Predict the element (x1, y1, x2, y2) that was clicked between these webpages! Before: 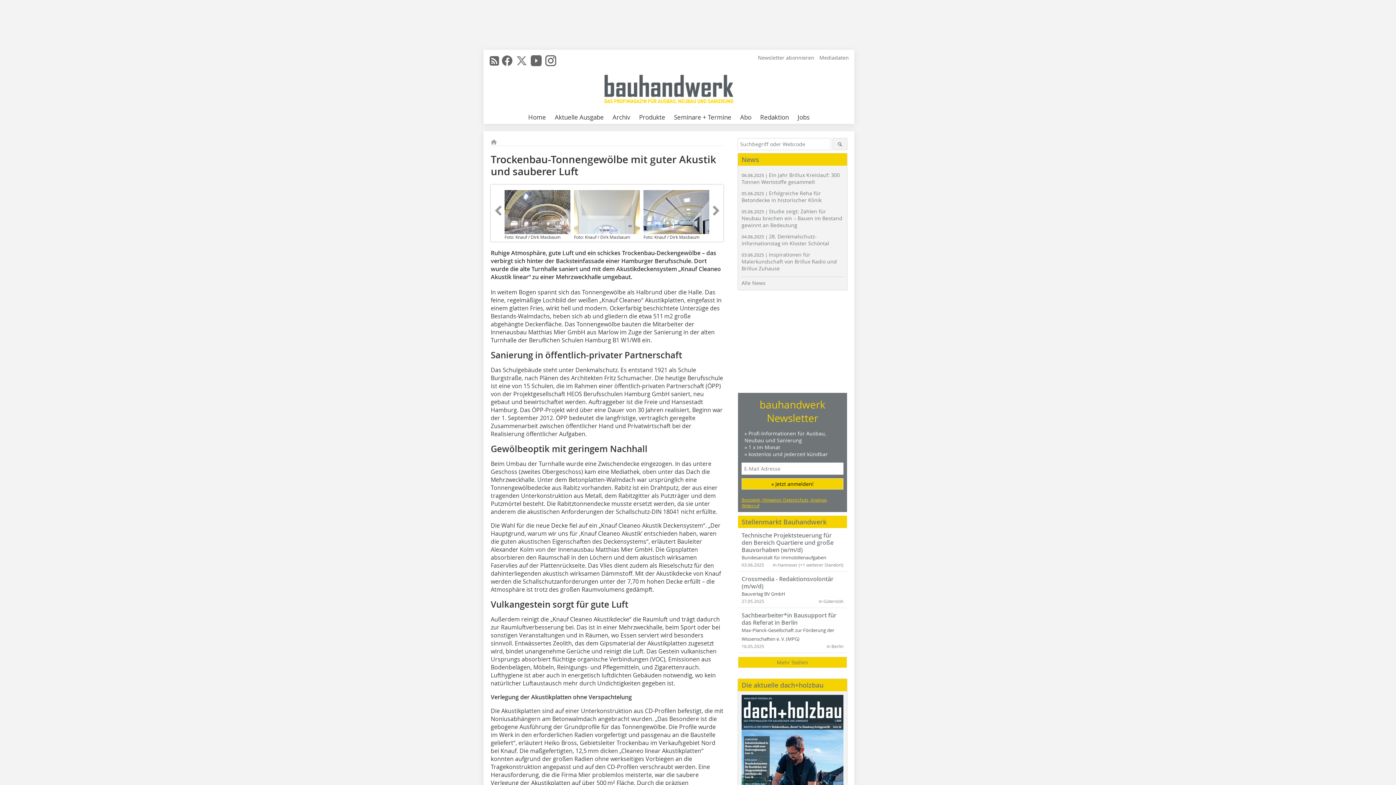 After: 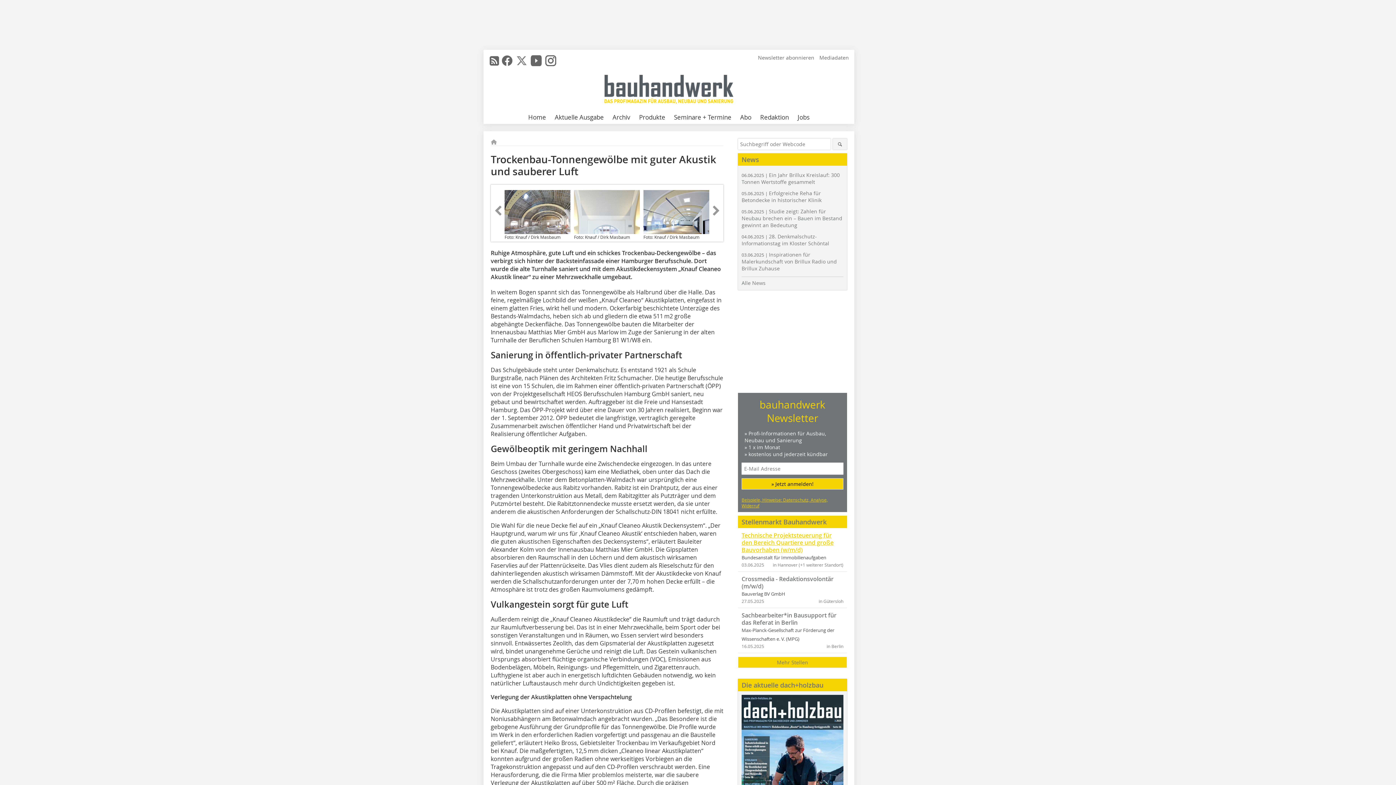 Action: label: Technische Projektsteuerung für den Bereich Quartiere und große Bauvorhaben (w/m/d) bbox: (741, 531, 833, 554)